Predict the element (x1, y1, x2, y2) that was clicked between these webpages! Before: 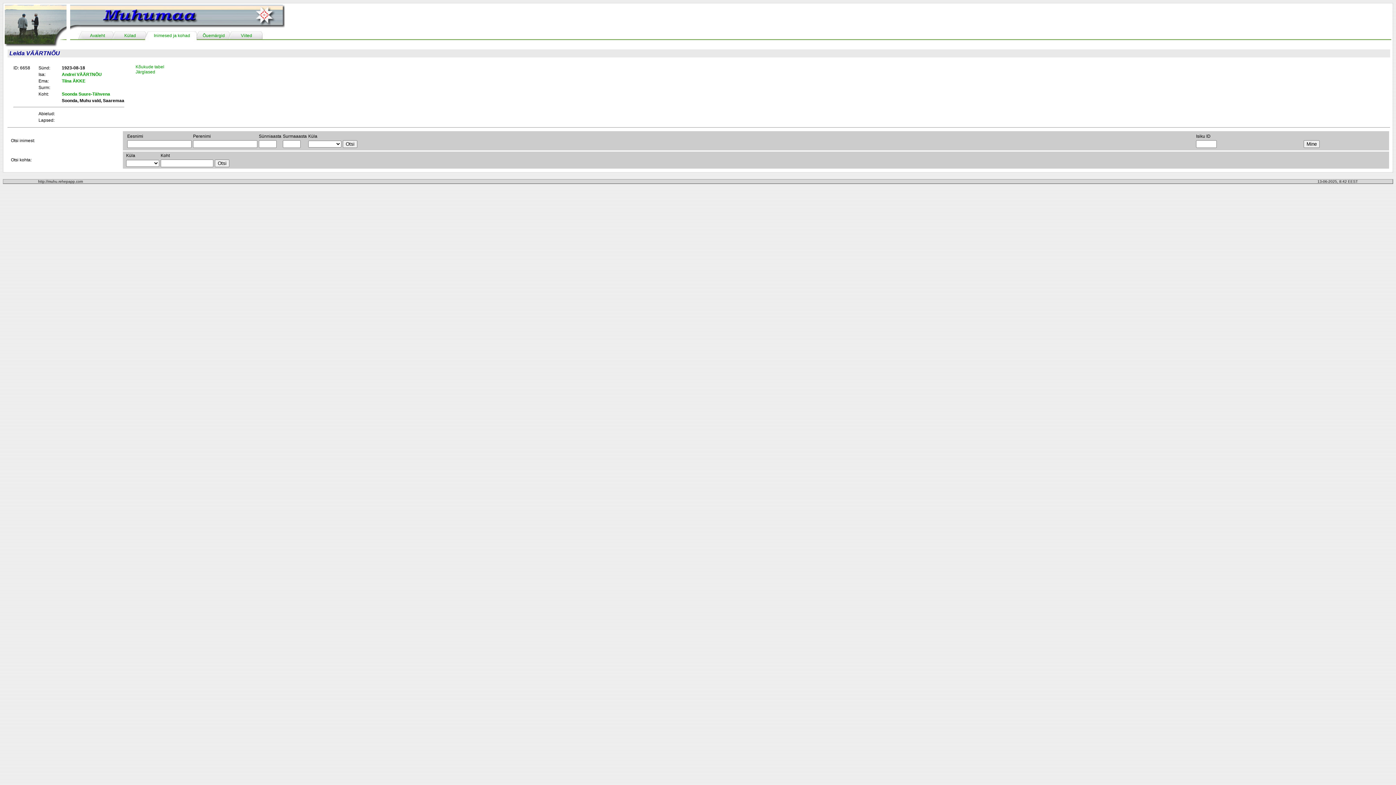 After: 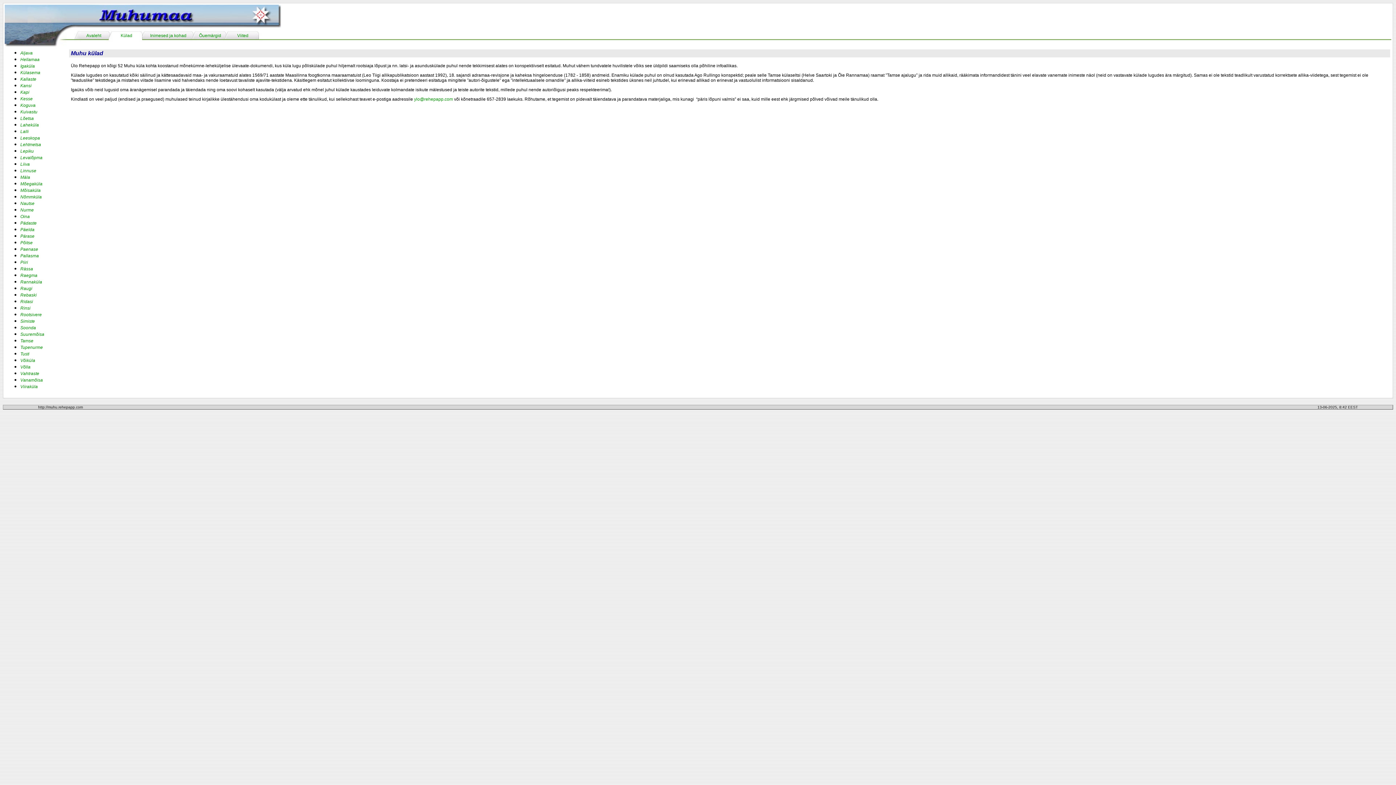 Action: label: Külad bbox: (124, 33, 136, 38)